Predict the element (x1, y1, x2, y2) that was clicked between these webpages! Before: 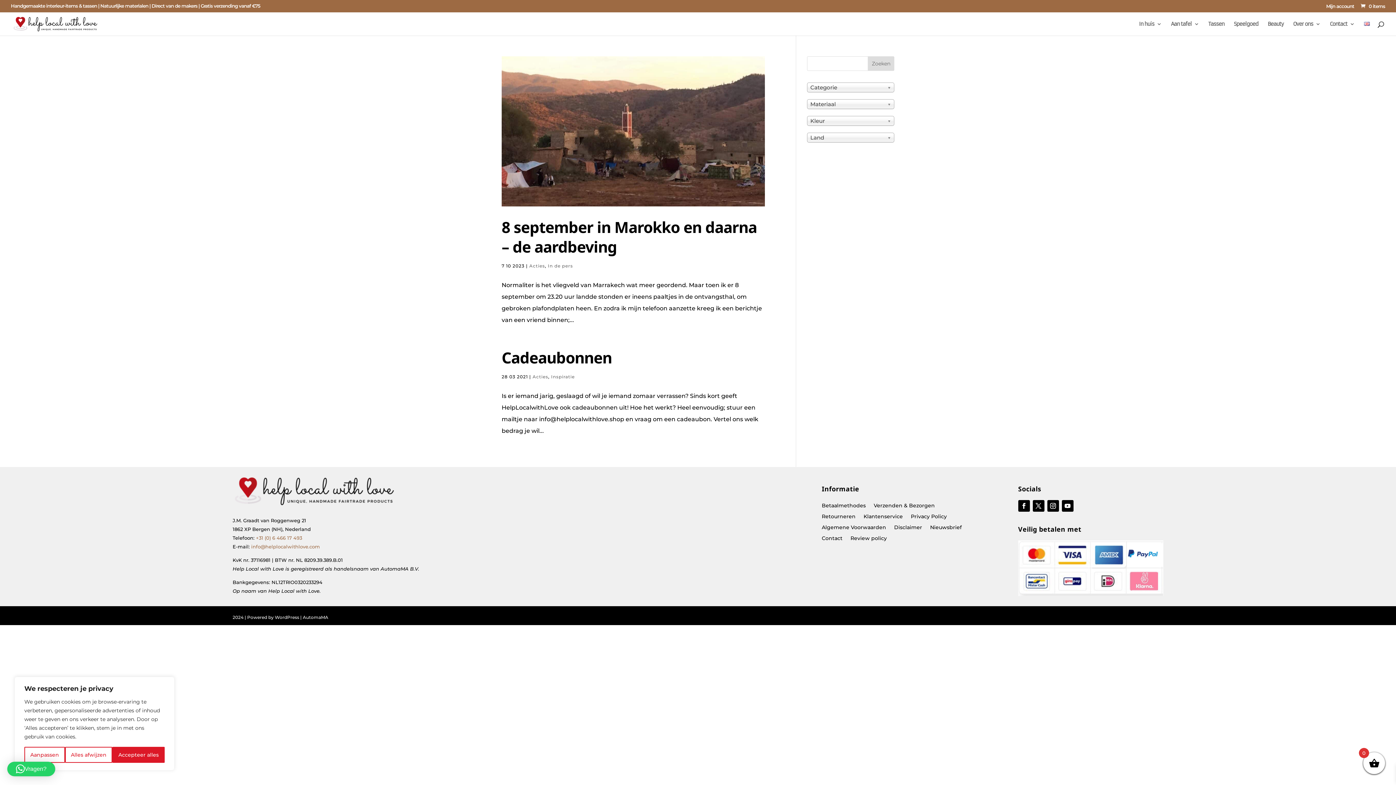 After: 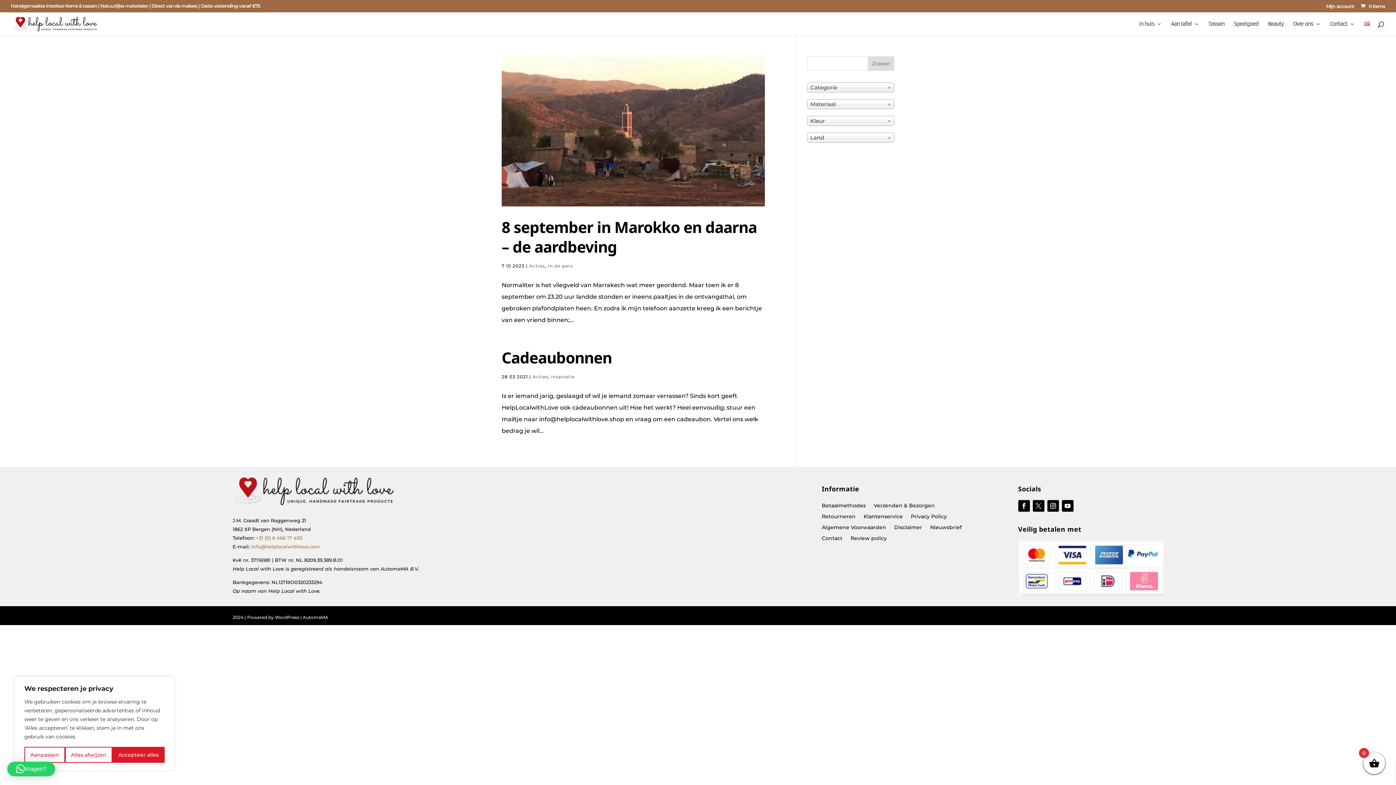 Action: bbox: (1032, 500, 1044, 512)